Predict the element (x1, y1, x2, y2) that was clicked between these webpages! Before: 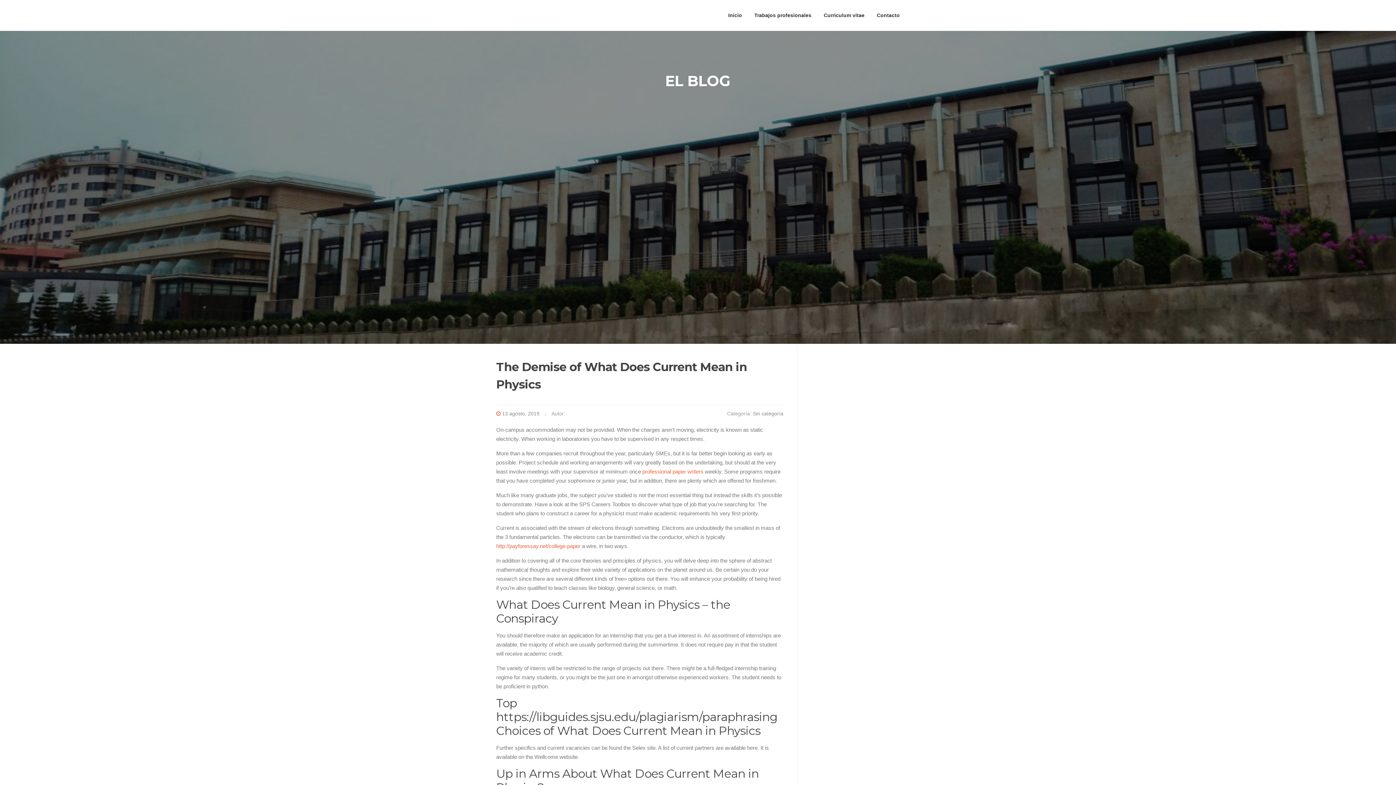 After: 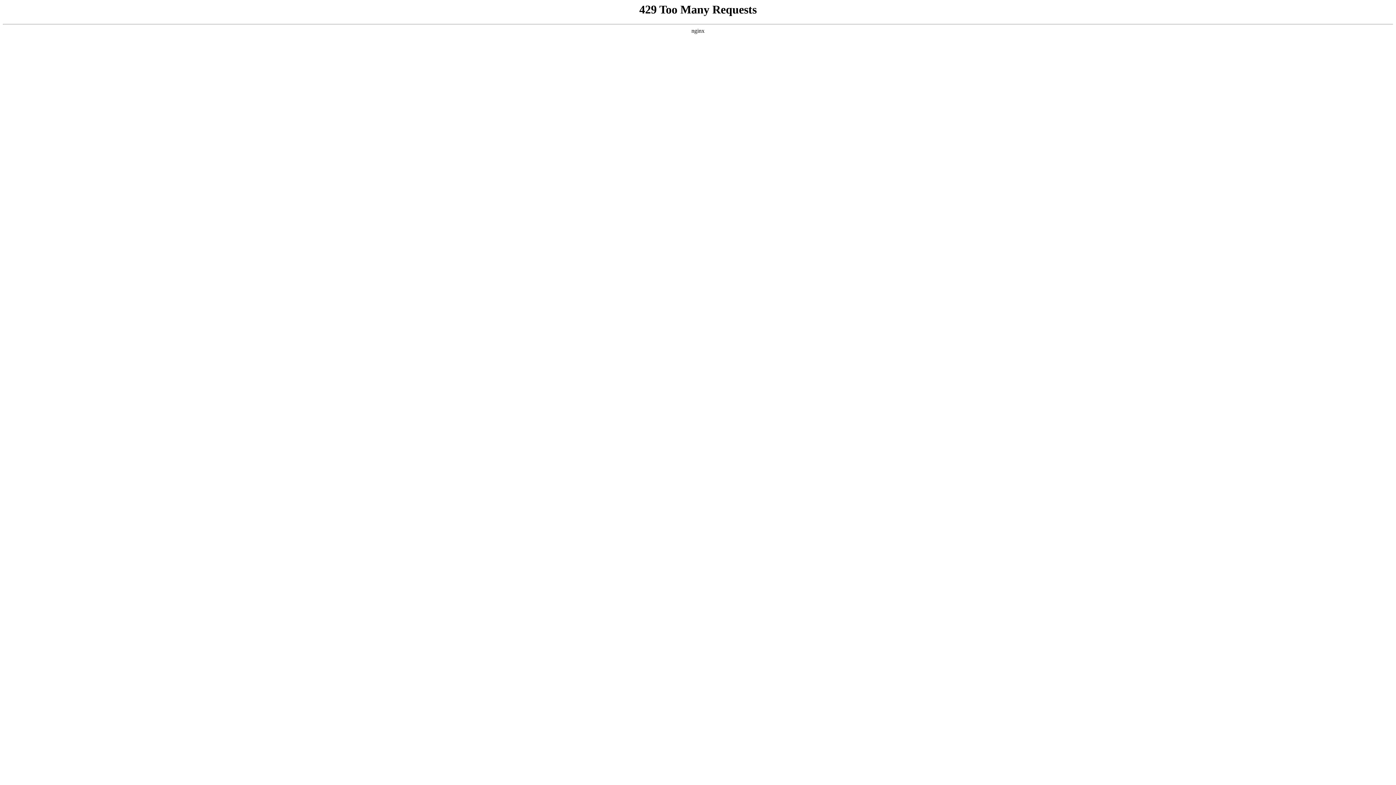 Action: label: https://libguides.sjsu.edu/plagiarism/paraphrasing bbox: (496, 710, 777, 724)